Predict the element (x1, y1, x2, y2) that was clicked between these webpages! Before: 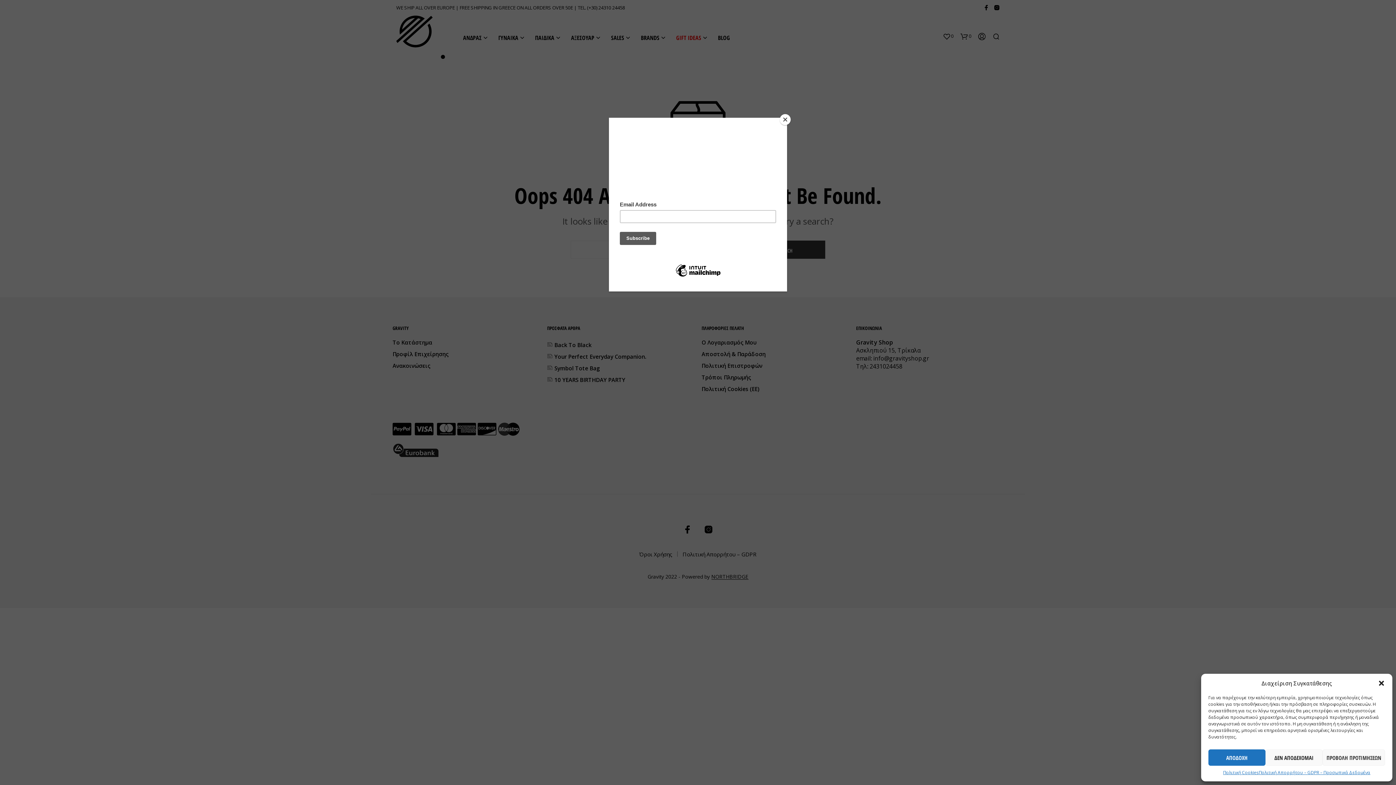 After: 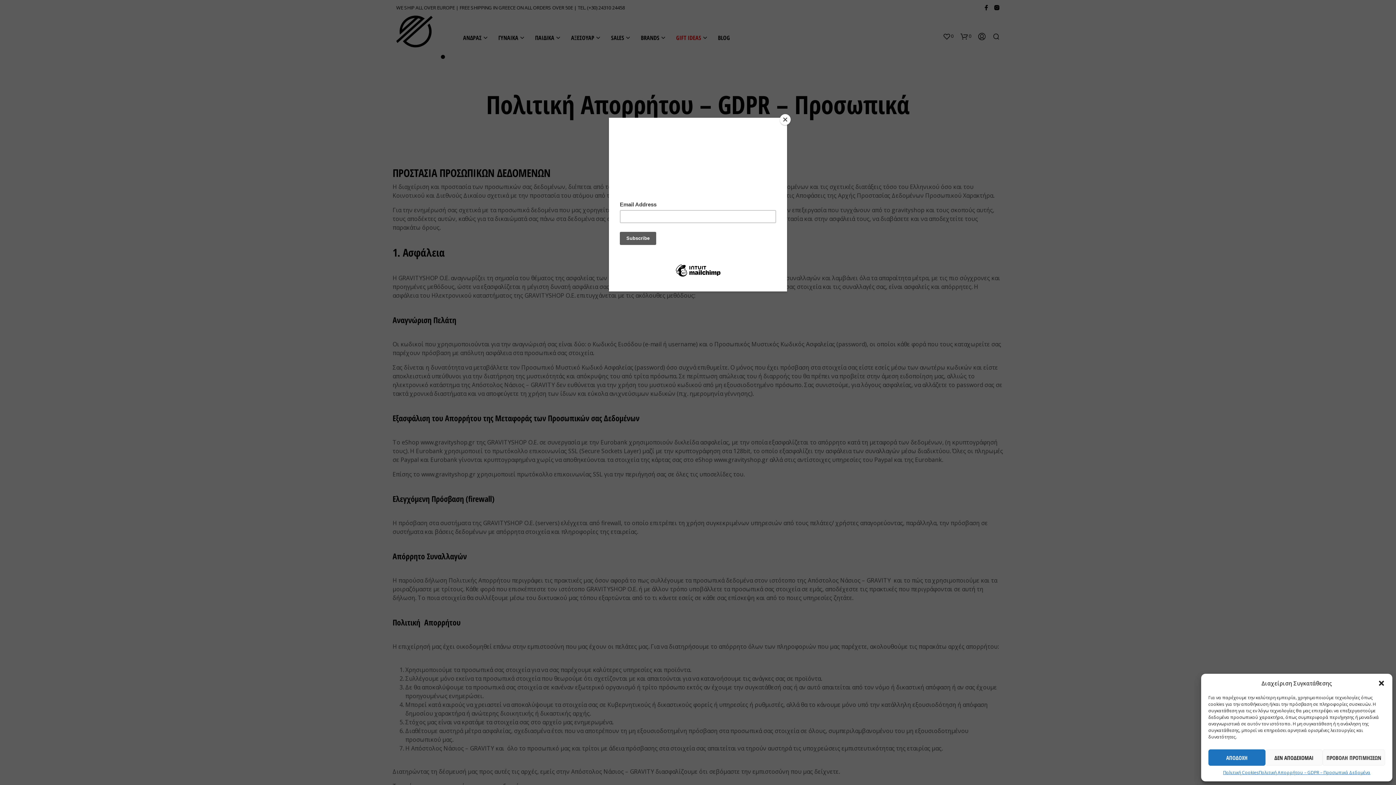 Action: label: Πολιτική Απορρήτου – GDPR – Προσωπικά Δεδομένα bbox: (1259, 769, 1370, 776)